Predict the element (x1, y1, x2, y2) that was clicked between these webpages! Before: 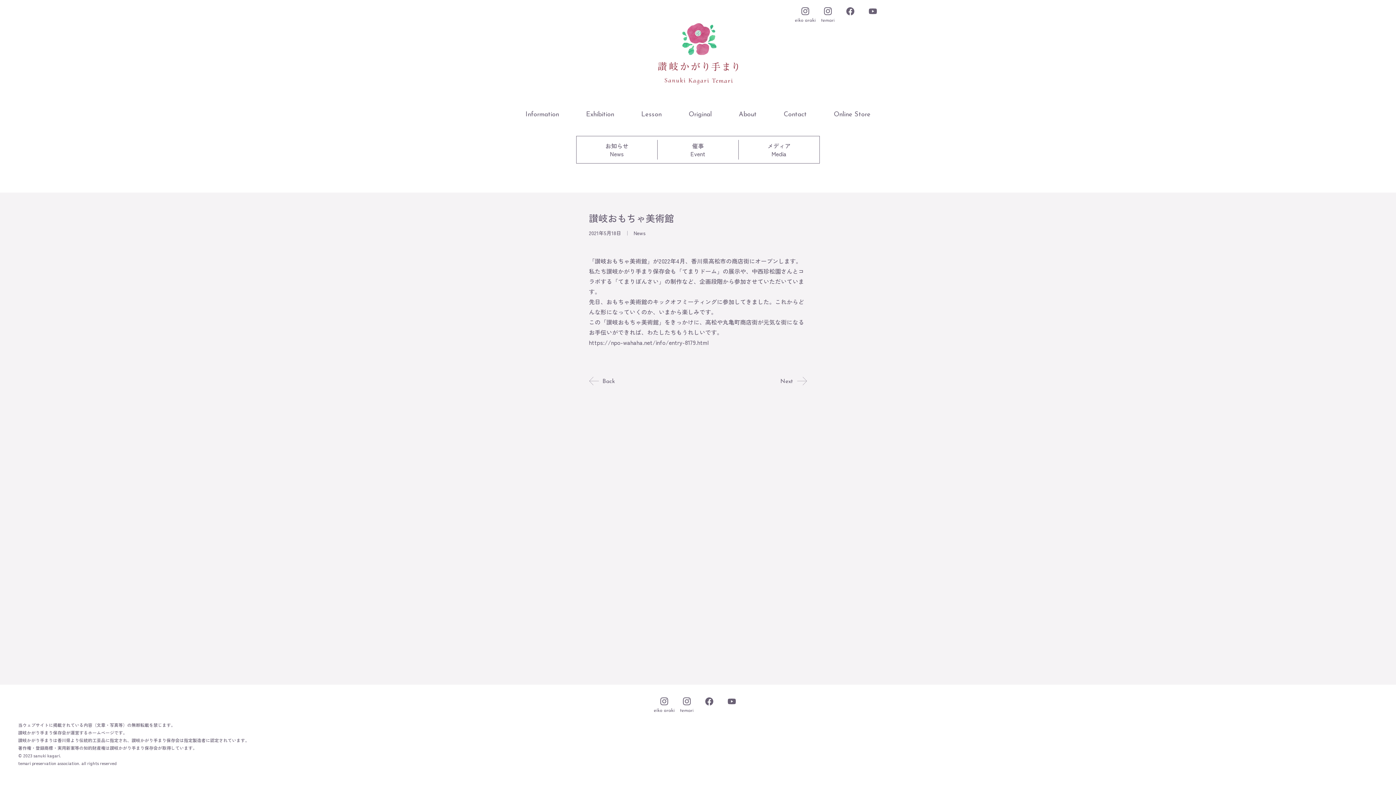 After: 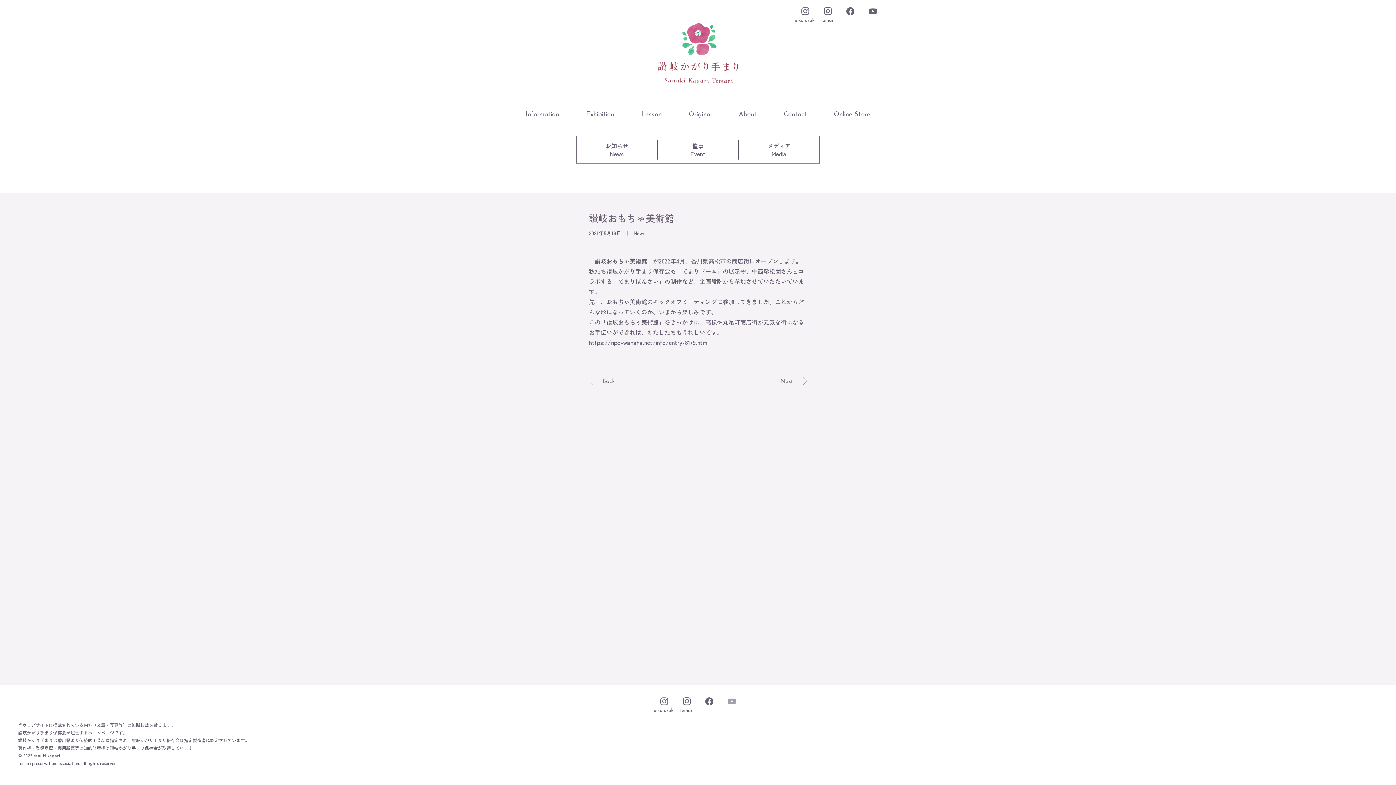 Action: bbox: (721, 697, 742, 705)